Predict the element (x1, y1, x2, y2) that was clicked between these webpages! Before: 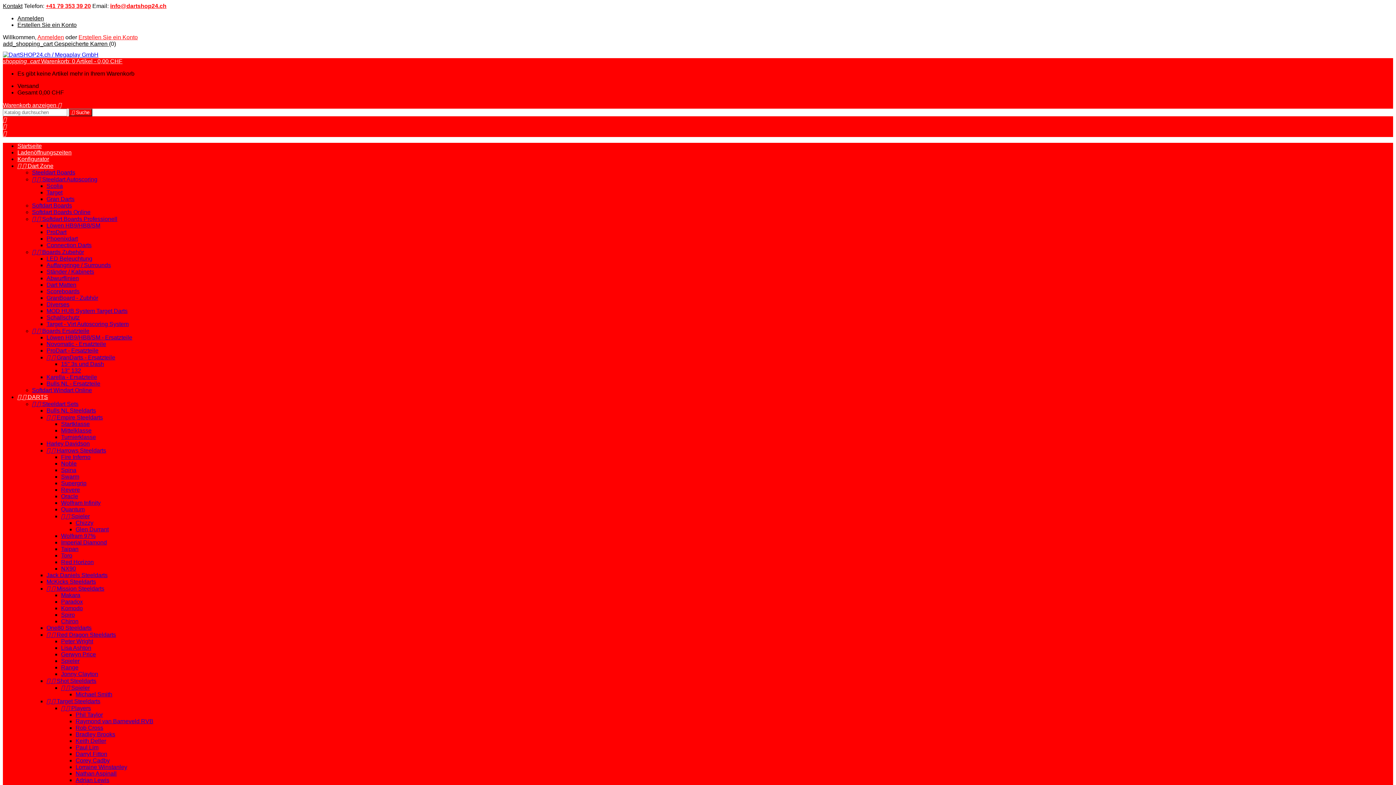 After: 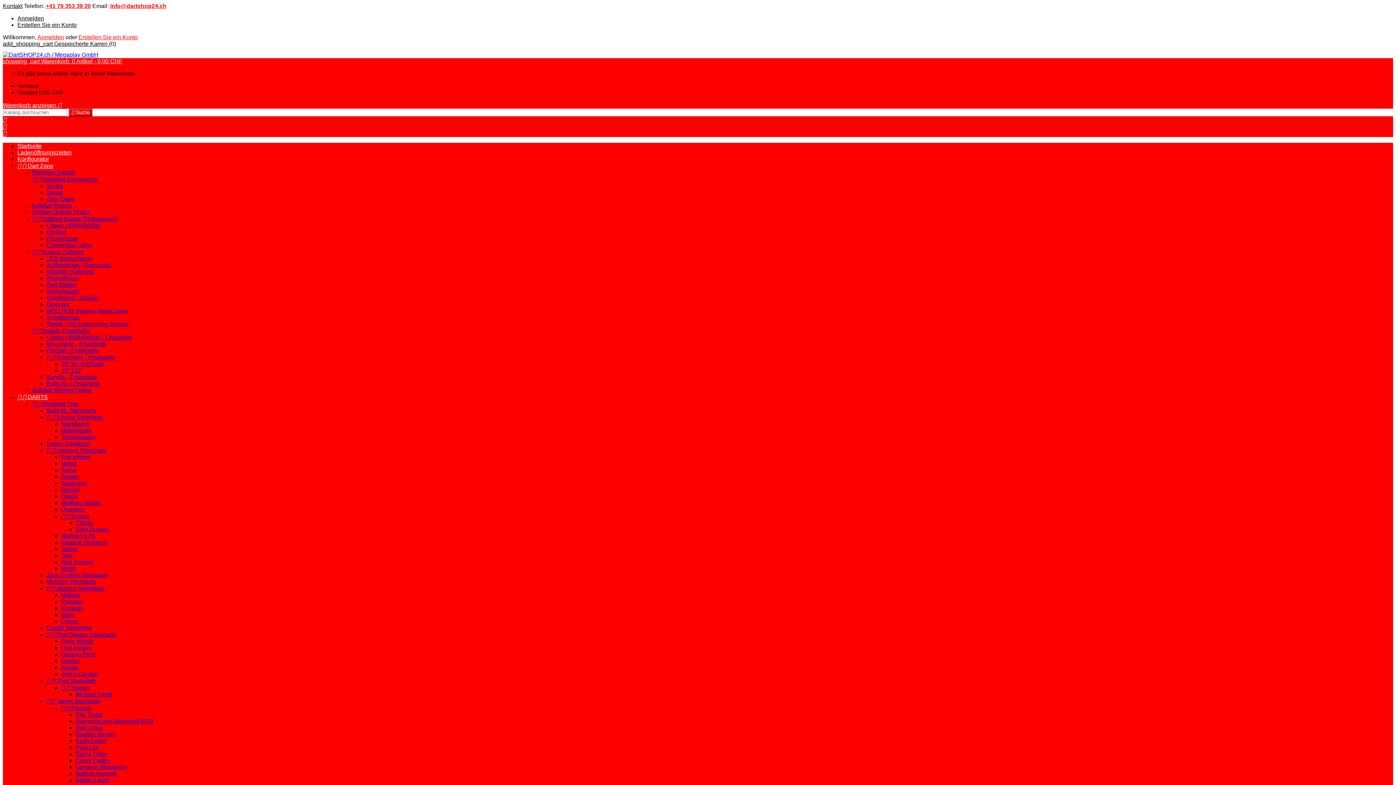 Action: label: Softdart Boards bbox: (32, 202, 72, 208)